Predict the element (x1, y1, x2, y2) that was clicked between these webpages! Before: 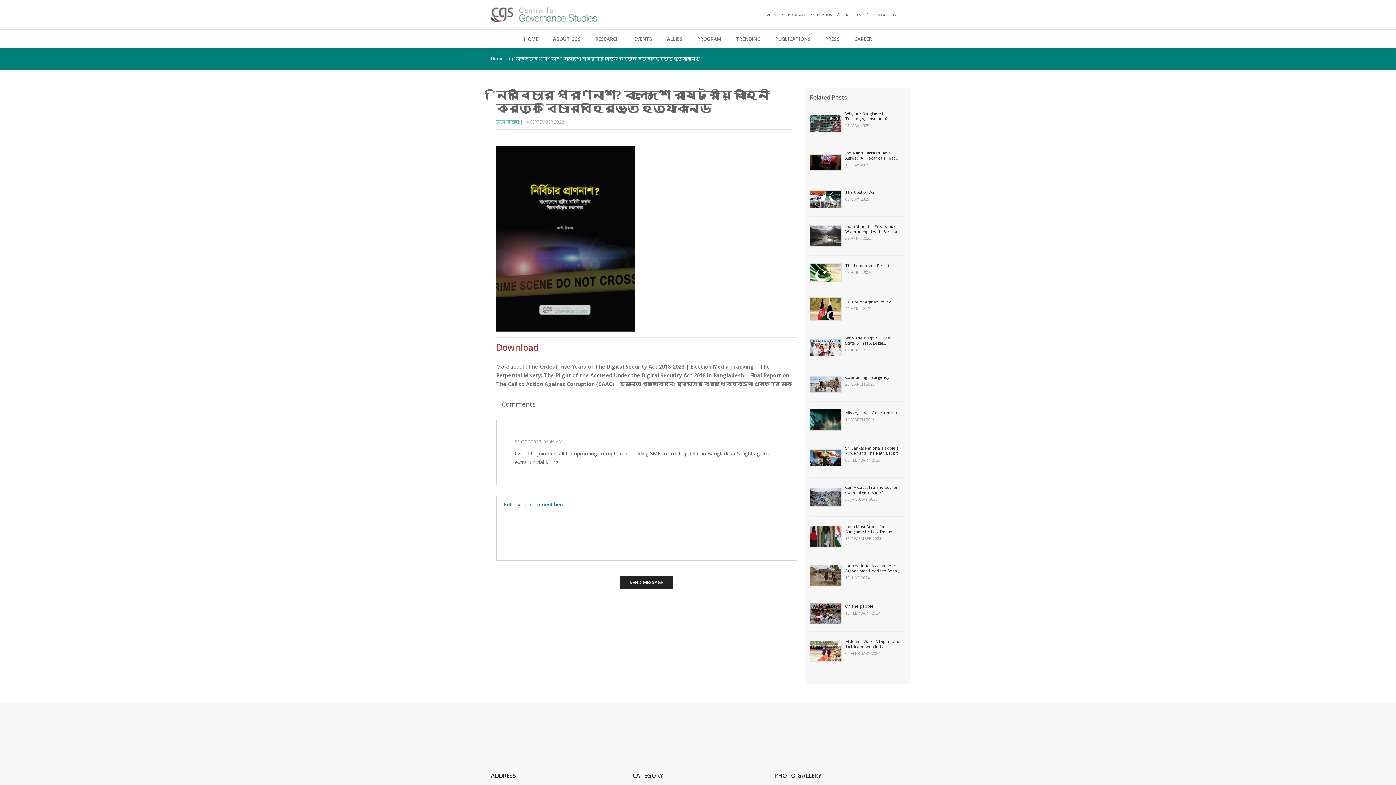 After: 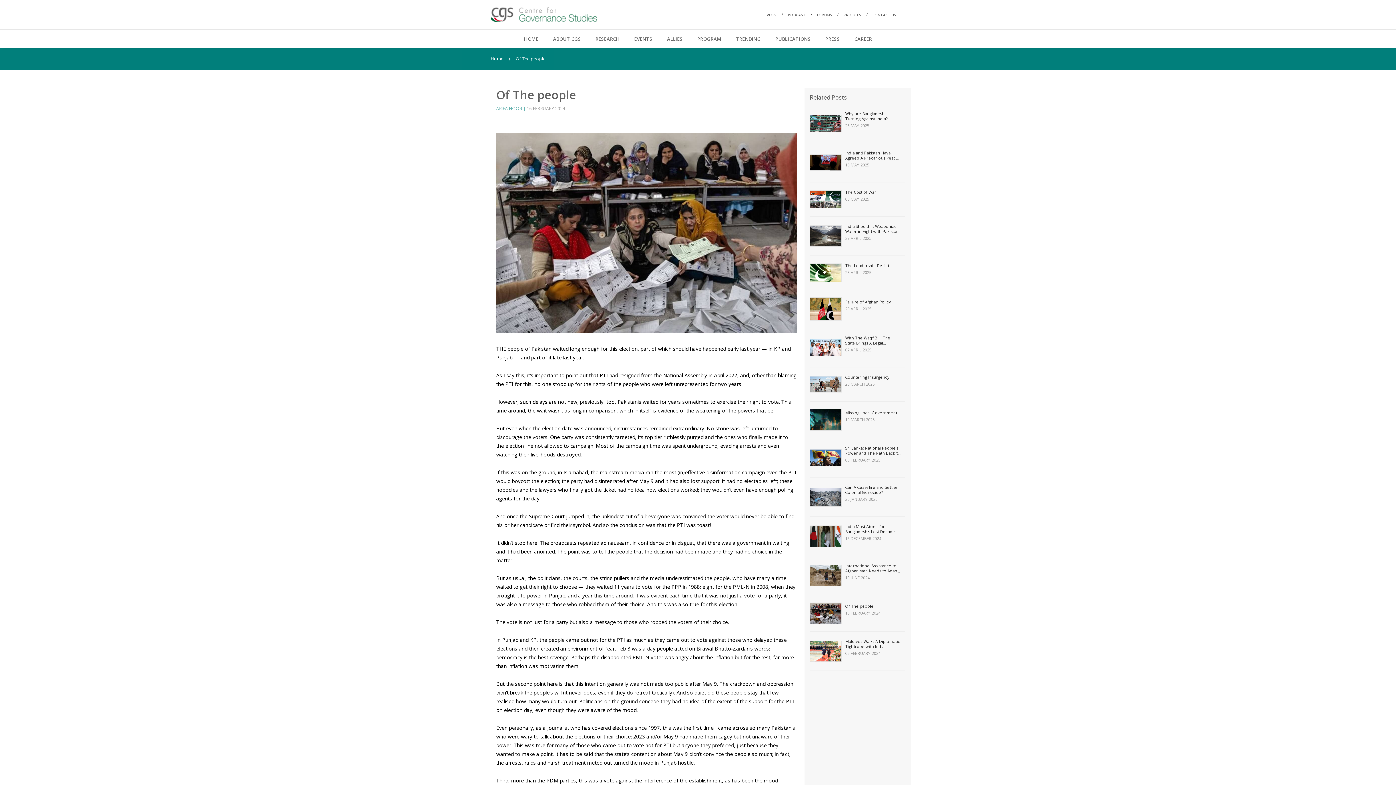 Action: bbox: (810, 609, 841, 616)